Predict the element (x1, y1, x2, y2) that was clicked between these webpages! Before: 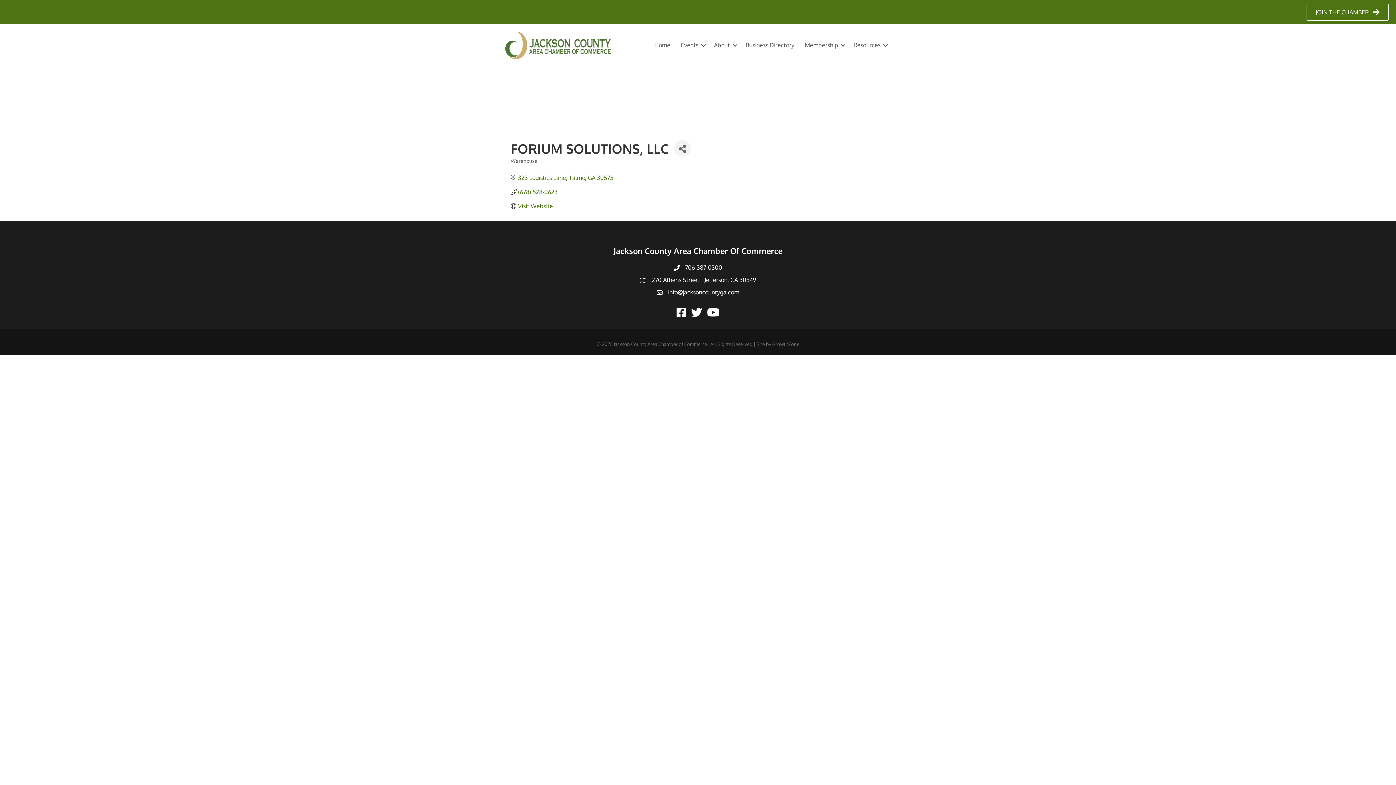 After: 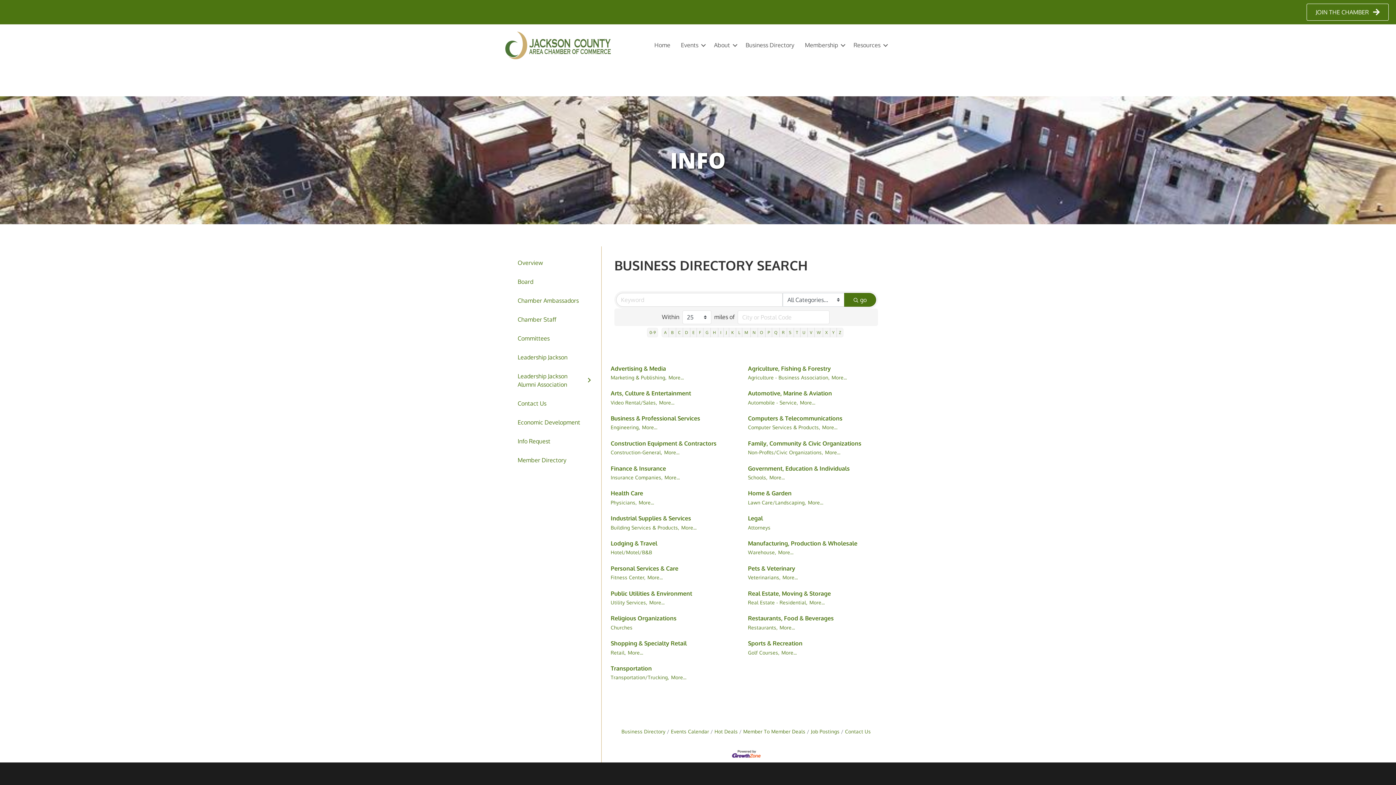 Action: label: Business Directory bbox: (740, 36, 799, 54)